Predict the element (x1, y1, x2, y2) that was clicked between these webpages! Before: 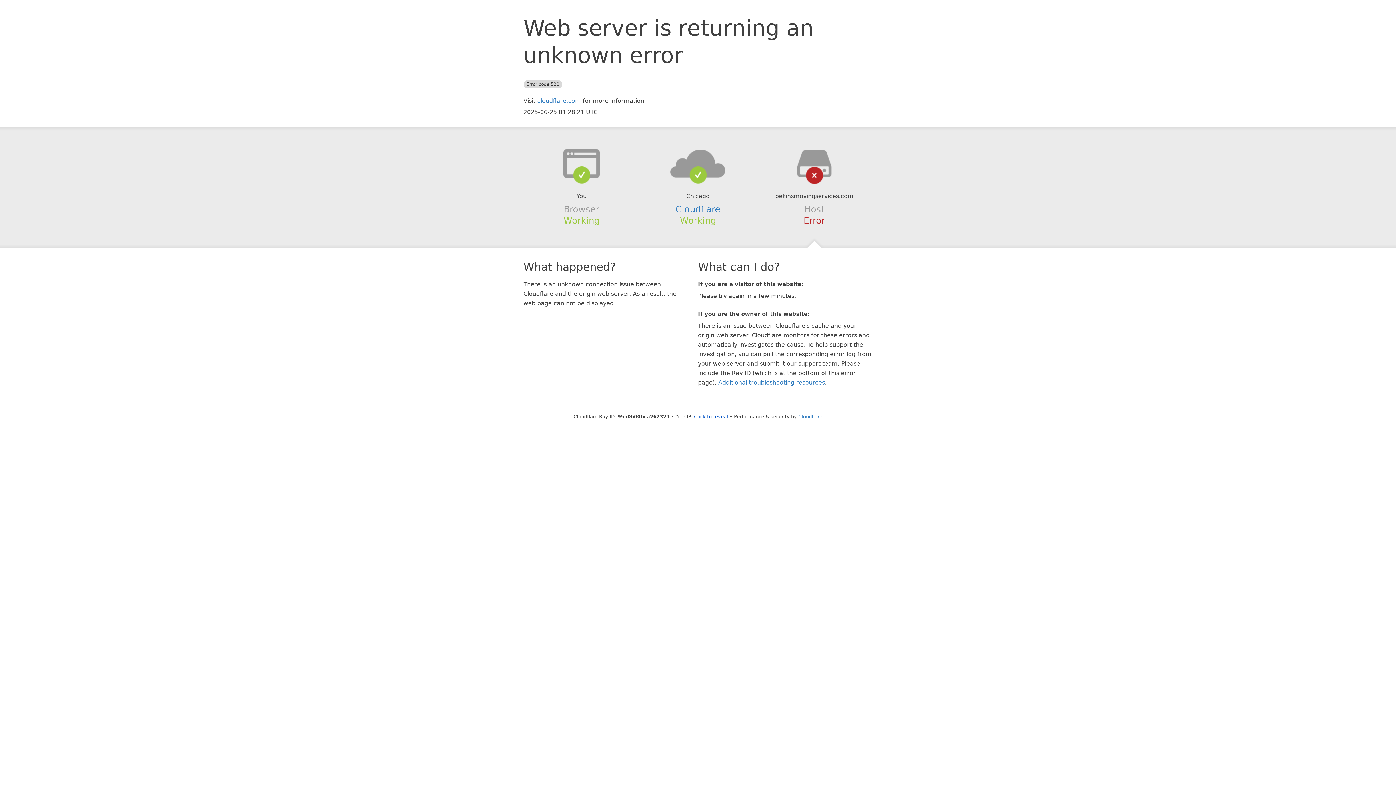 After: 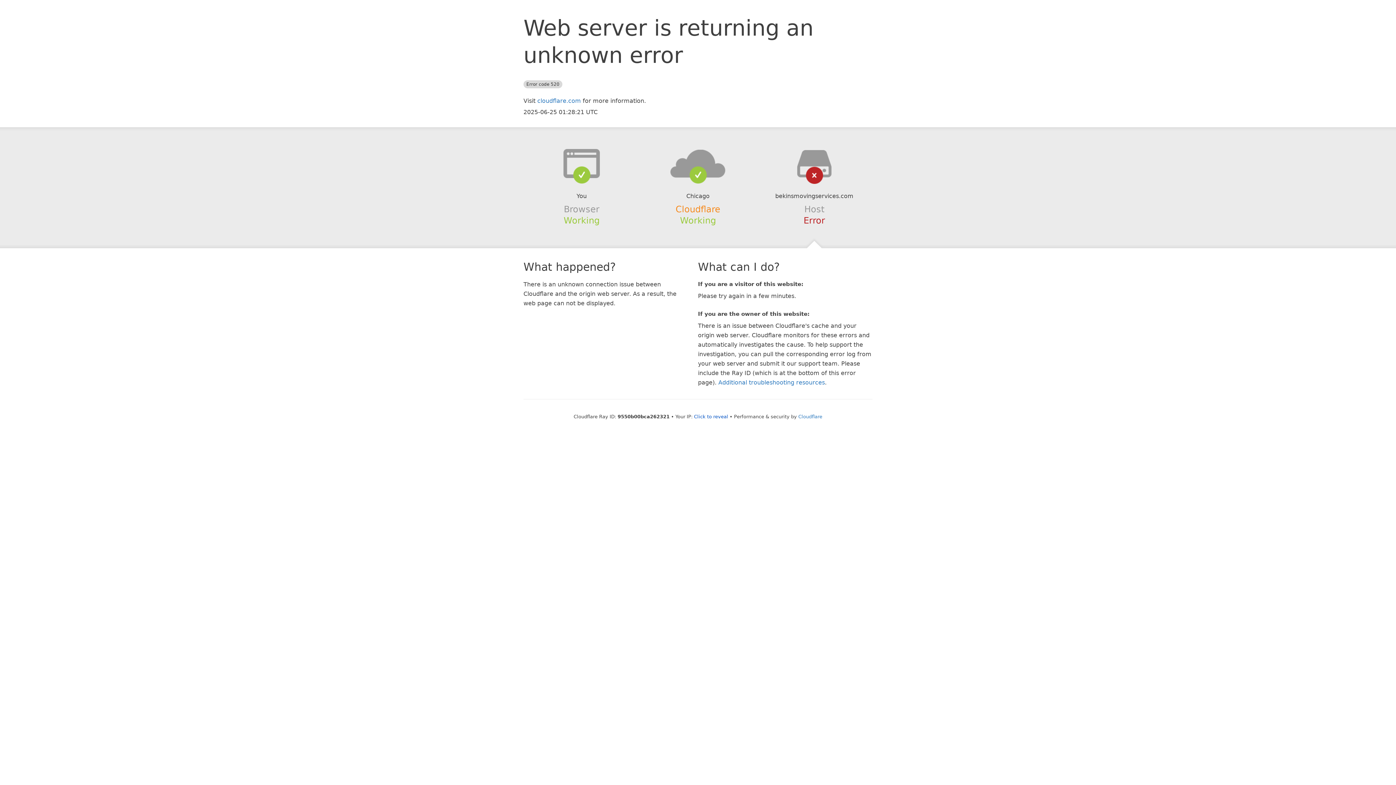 Action: label: Cloudflare bbox: (675, 204, 720, 214)